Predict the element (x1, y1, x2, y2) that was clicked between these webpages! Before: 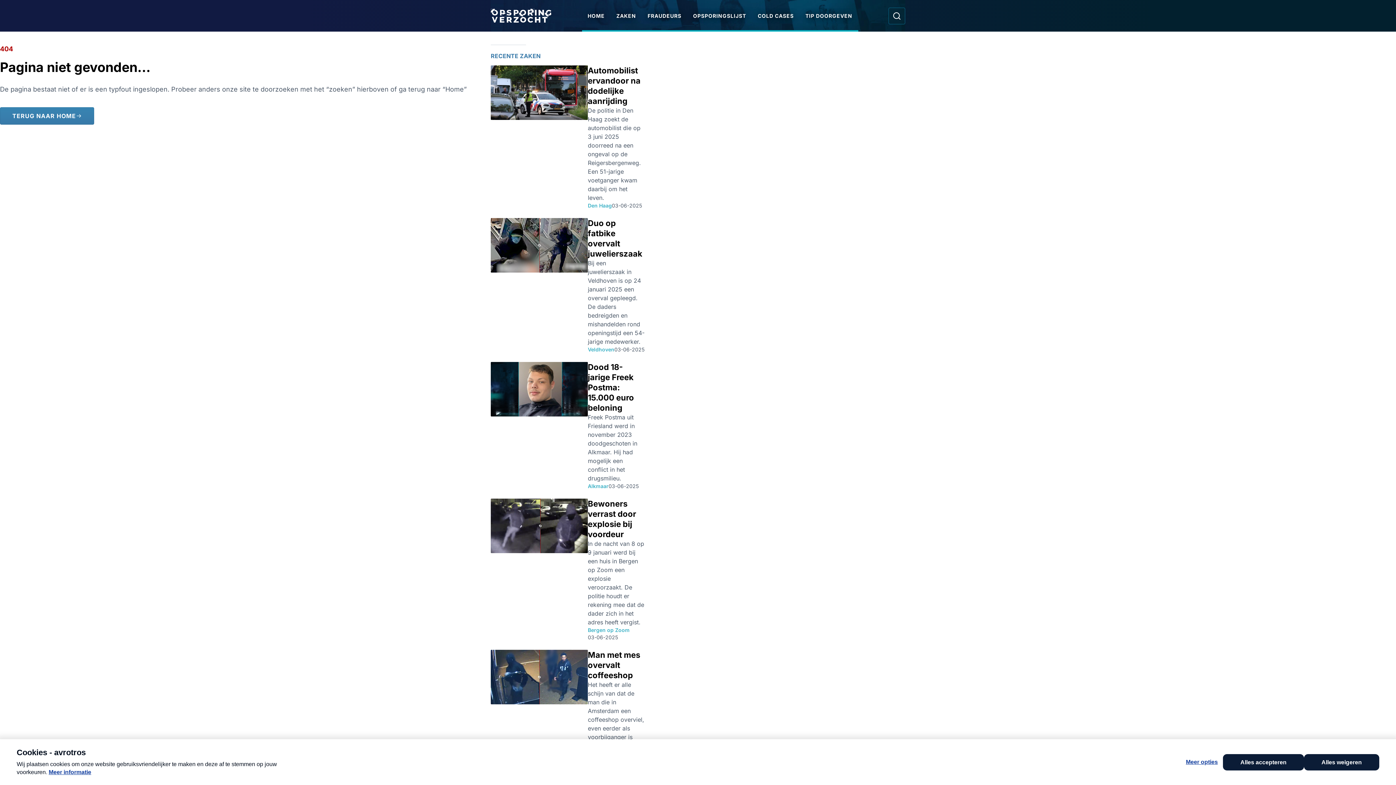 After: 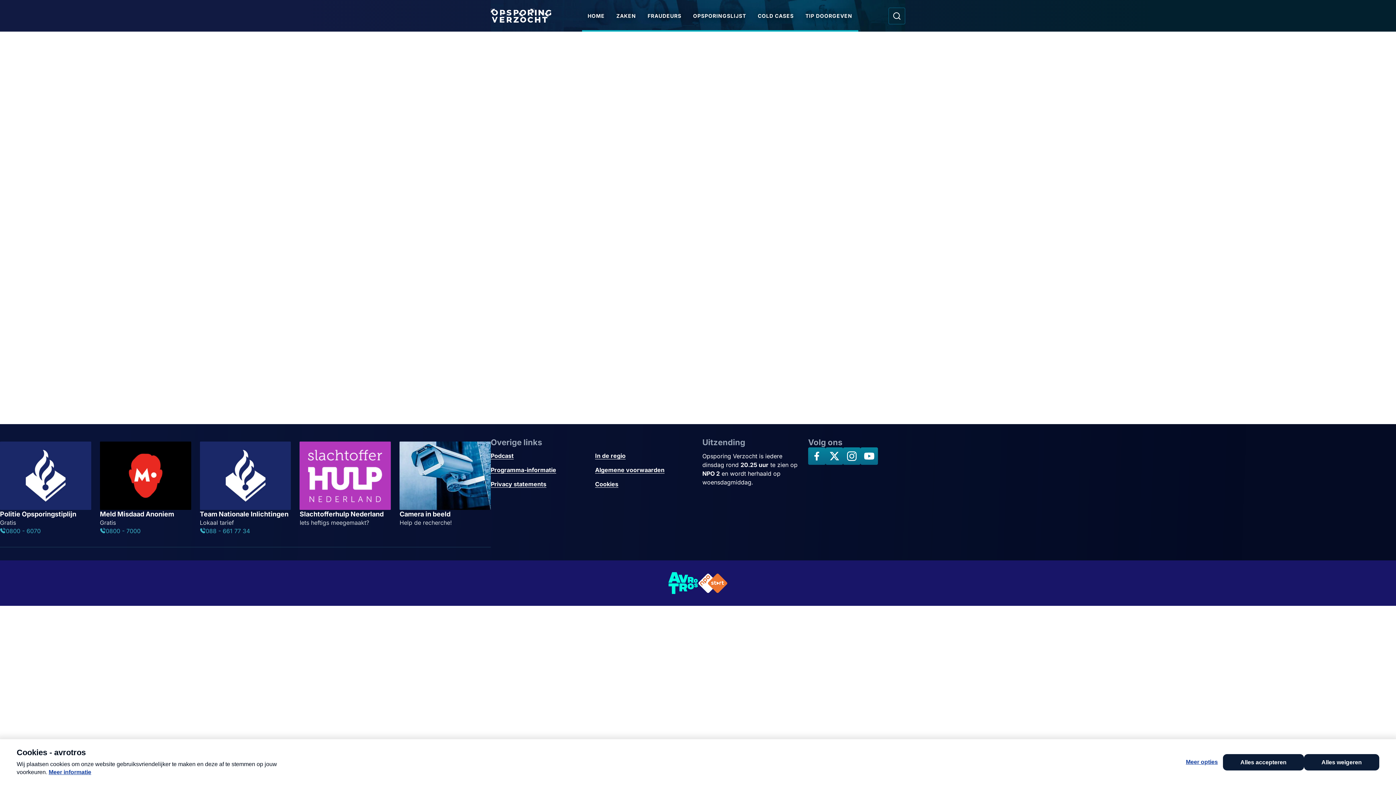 Action: bbox: (490, 498, 644, 641) label: Bewoners verrast door explosie bij voordeur

In de nacht van 8 op 9 januari werd bij een huis in Bergen op Zoom een explosie veroorzaakt. De politie houdt er rekening mee dat de dader zich in het adres heeft vergist.

Bergen op Zoom
03-06-2025